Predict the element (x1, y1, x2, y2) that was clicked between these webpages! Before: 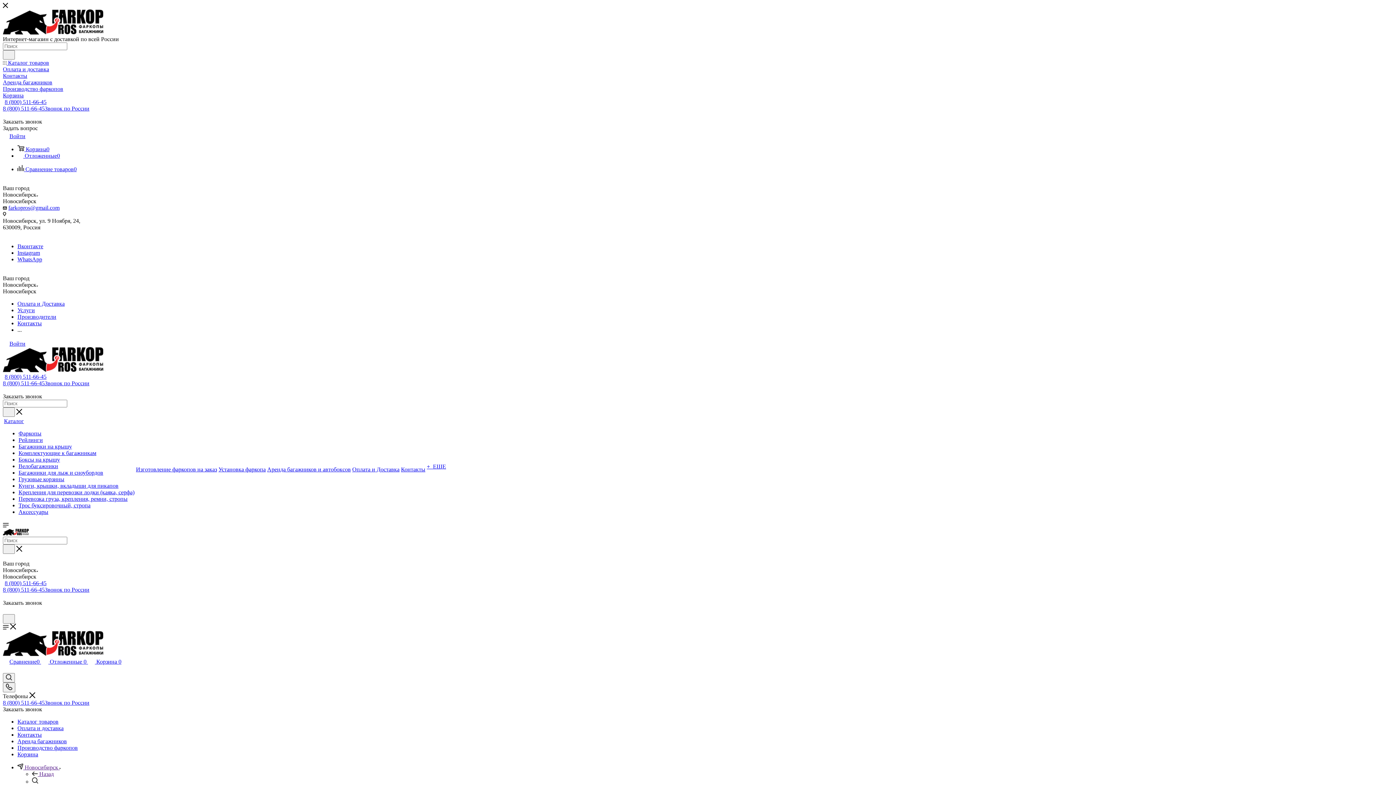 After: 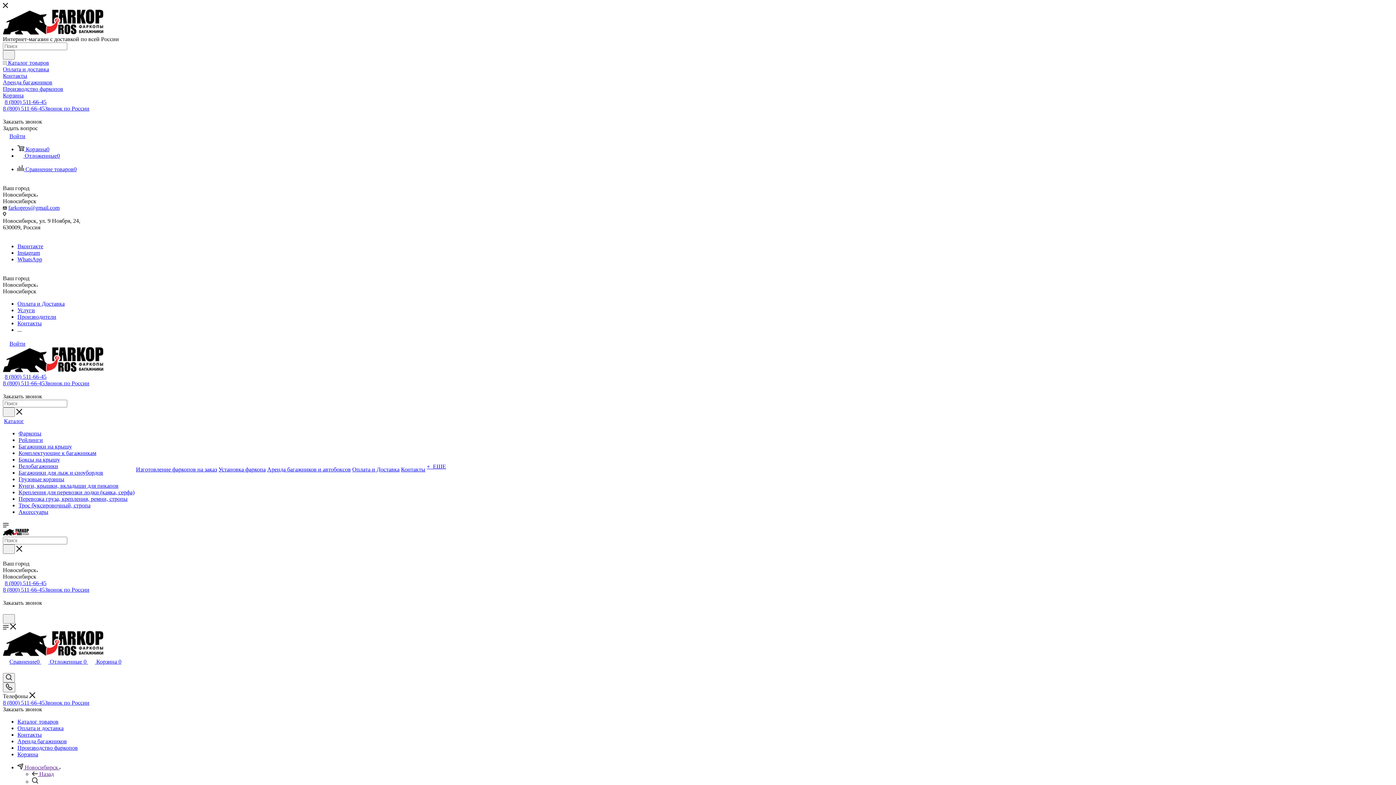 Action: label: Оплата и доставка bbox: (17, 725, 63, 731)